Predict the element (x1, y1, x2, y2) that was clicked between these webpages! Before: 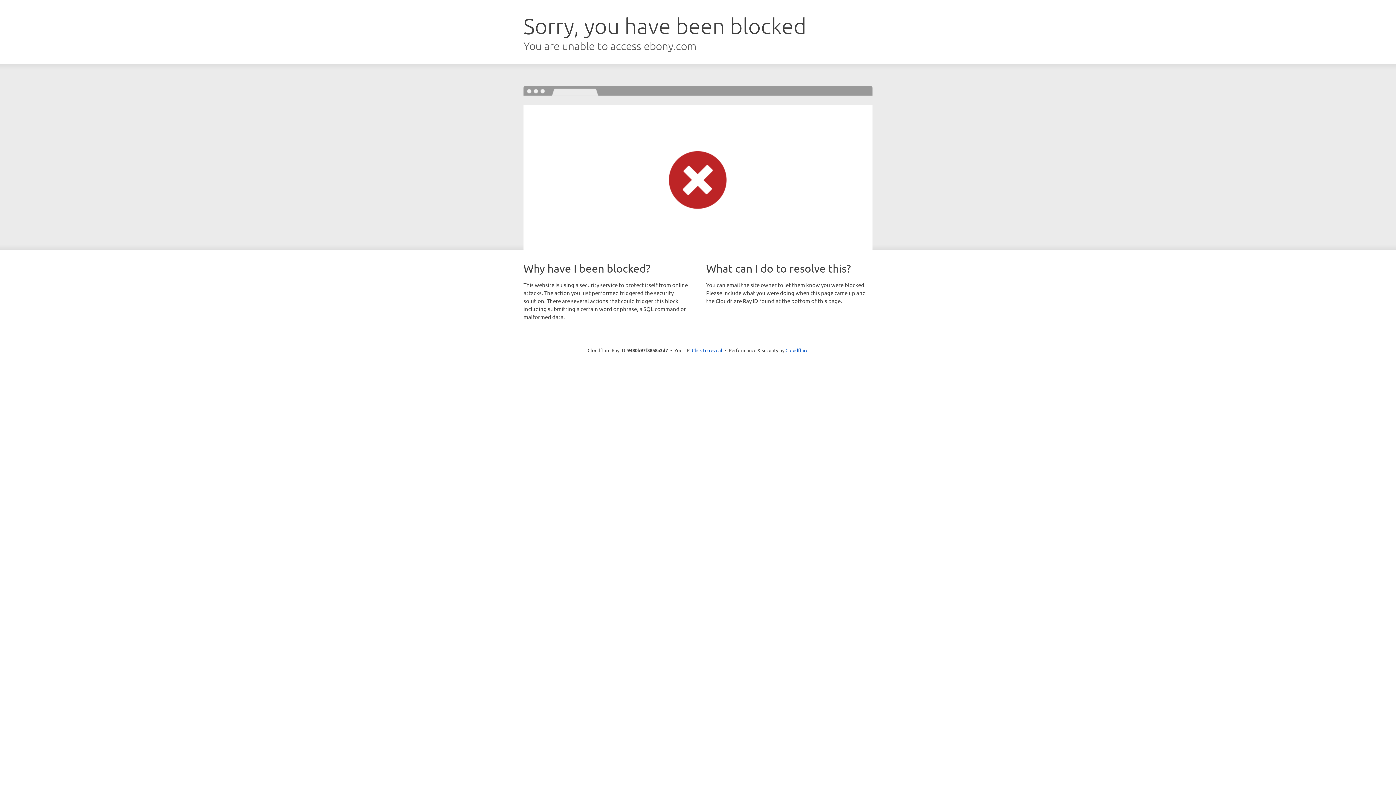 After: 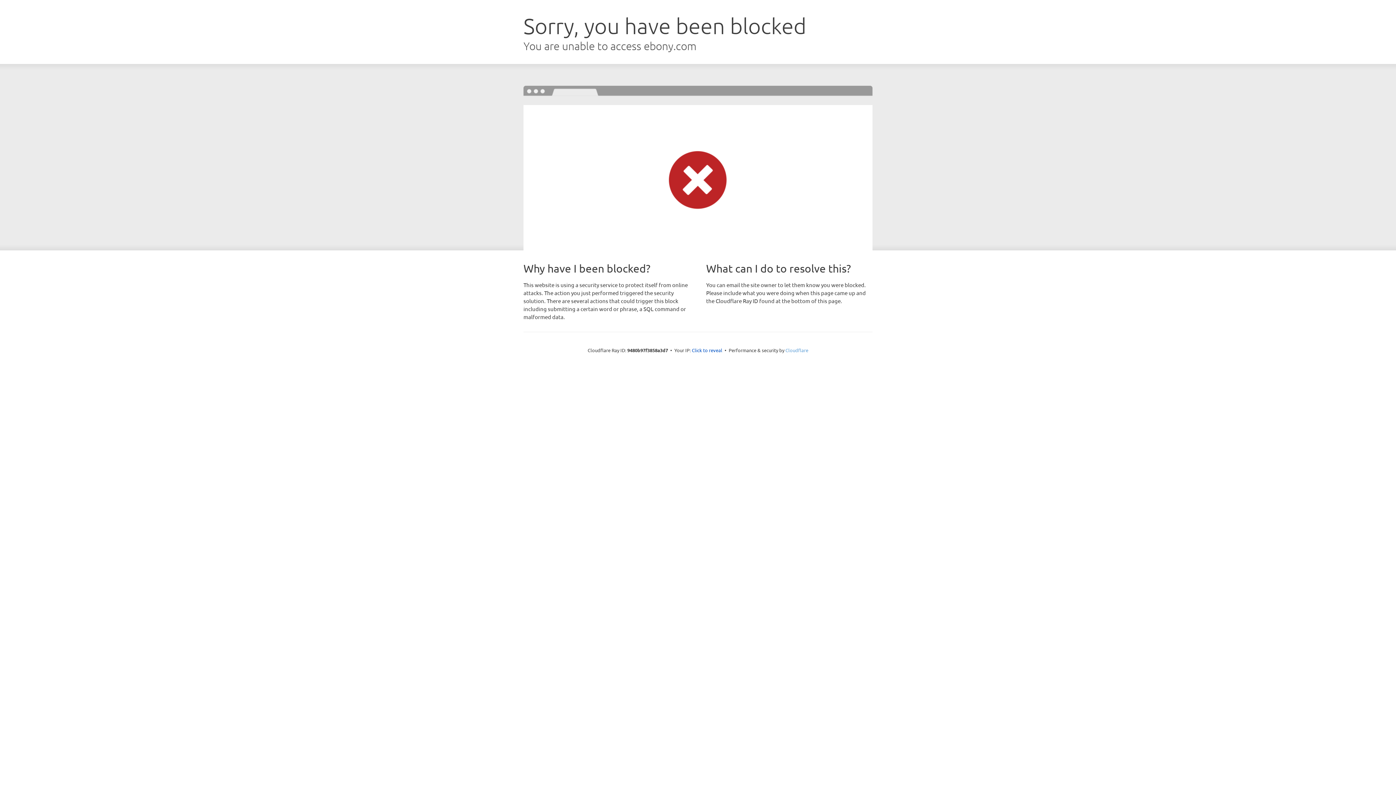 Action: label: Cloudflare bbox: (785, 347, 808, 353)